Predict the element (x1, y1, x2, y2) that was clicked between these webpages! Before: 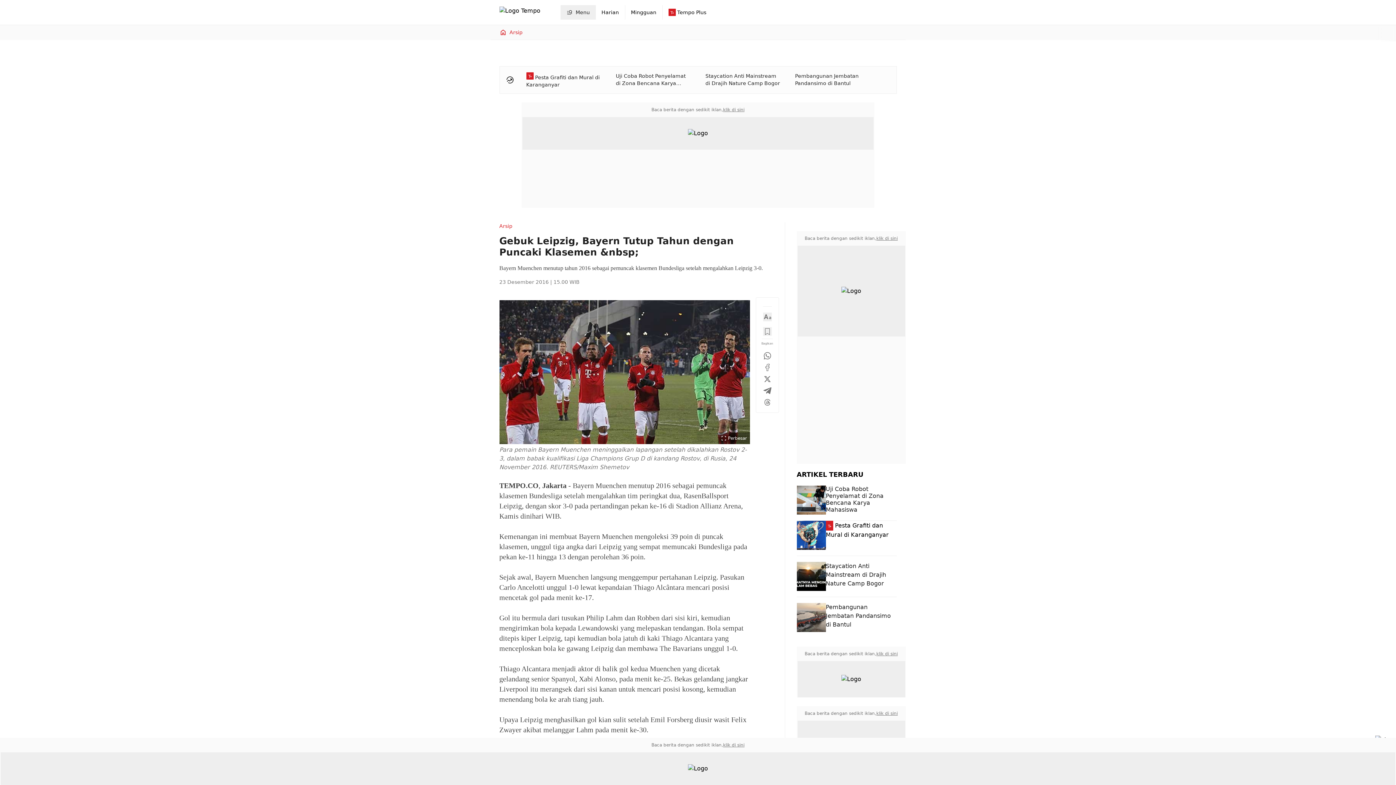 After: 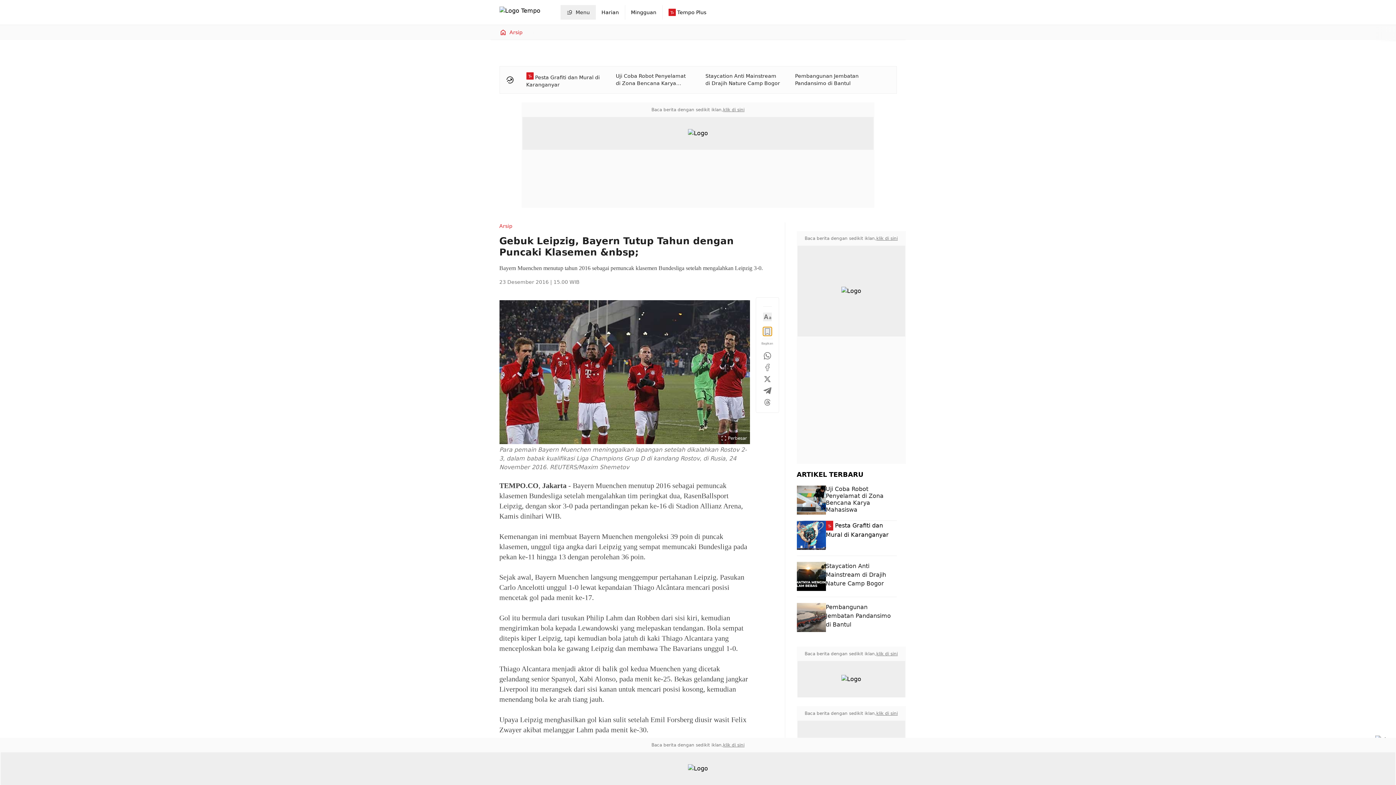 Action: bbox: (763, 327, 771, 336)